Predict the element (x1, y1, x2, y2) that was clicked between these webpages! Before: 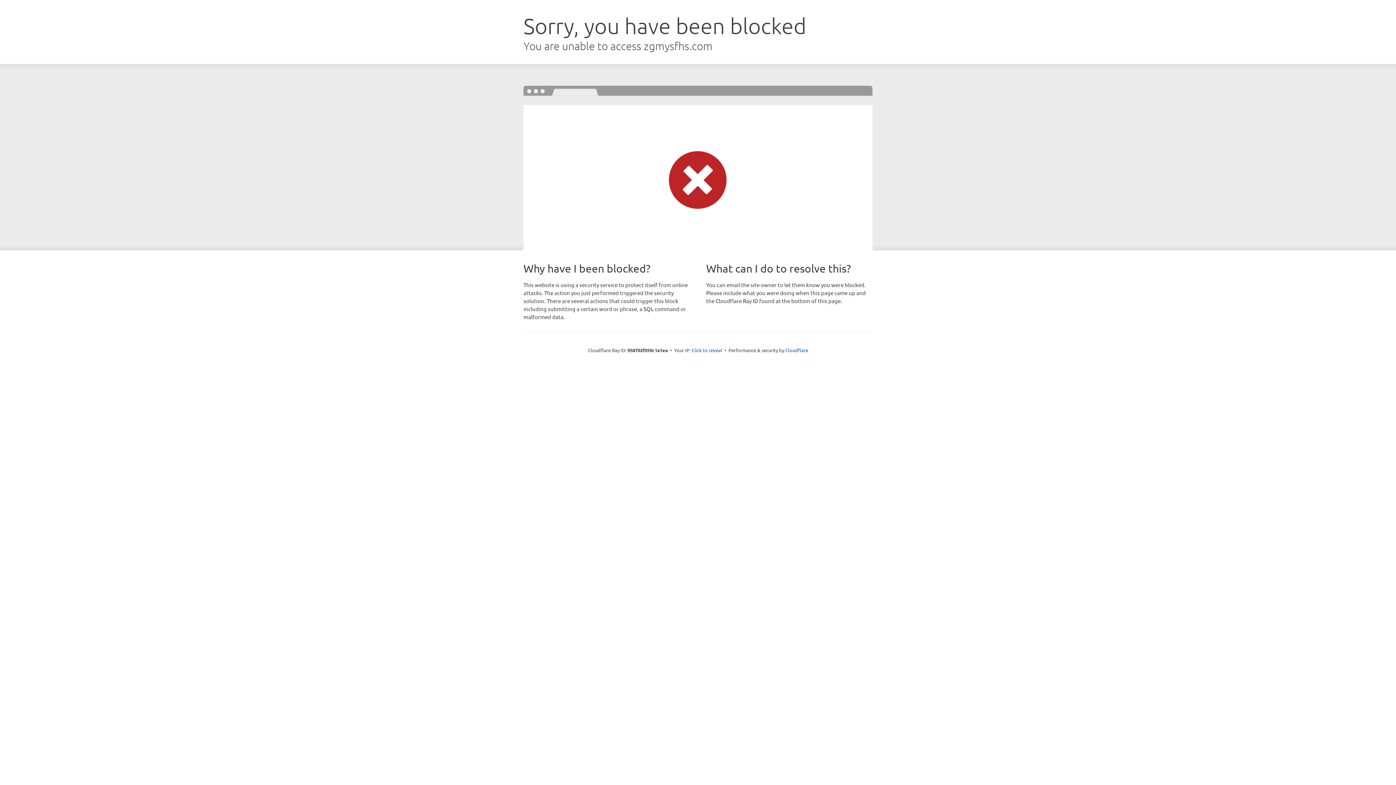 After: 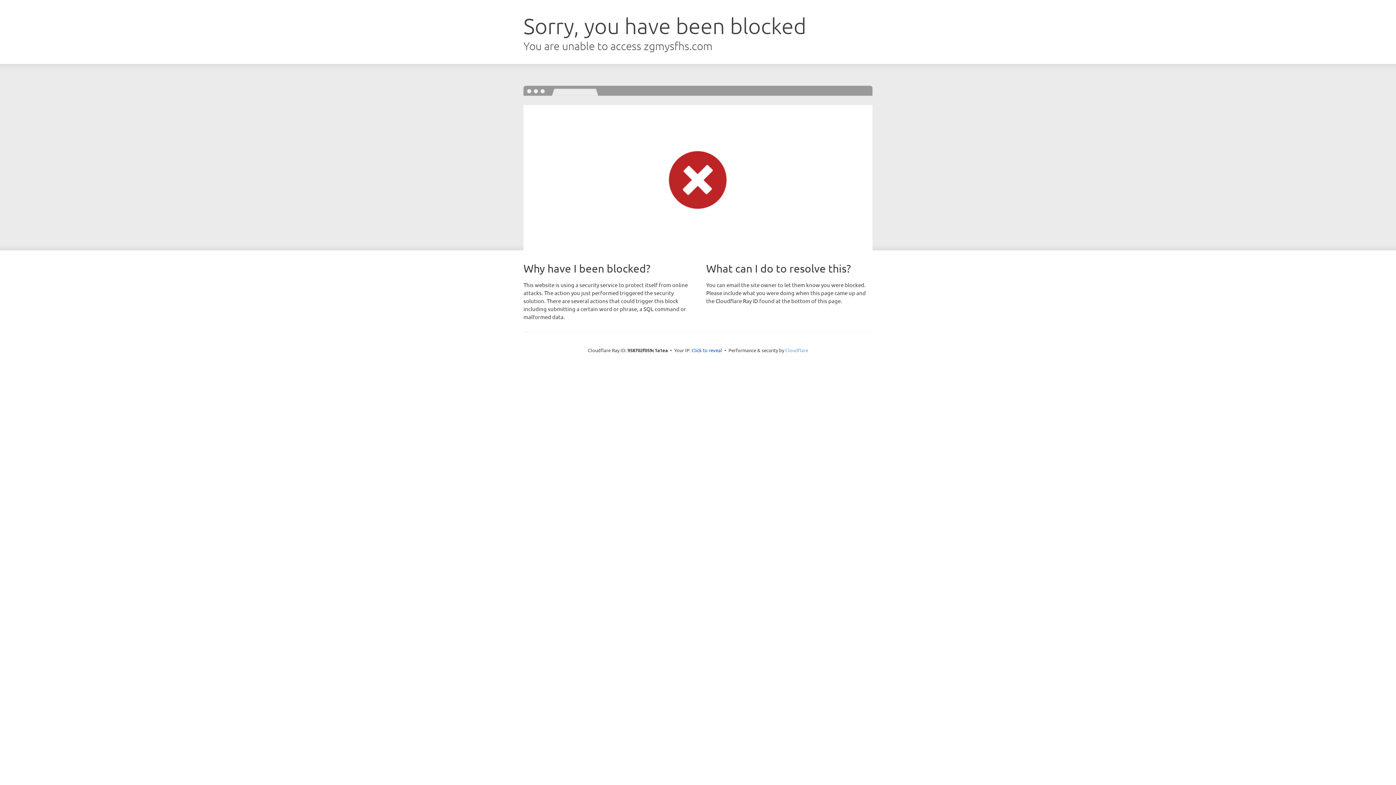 Action: label: Cloudflare bbox: (785, 347, 808, 353)